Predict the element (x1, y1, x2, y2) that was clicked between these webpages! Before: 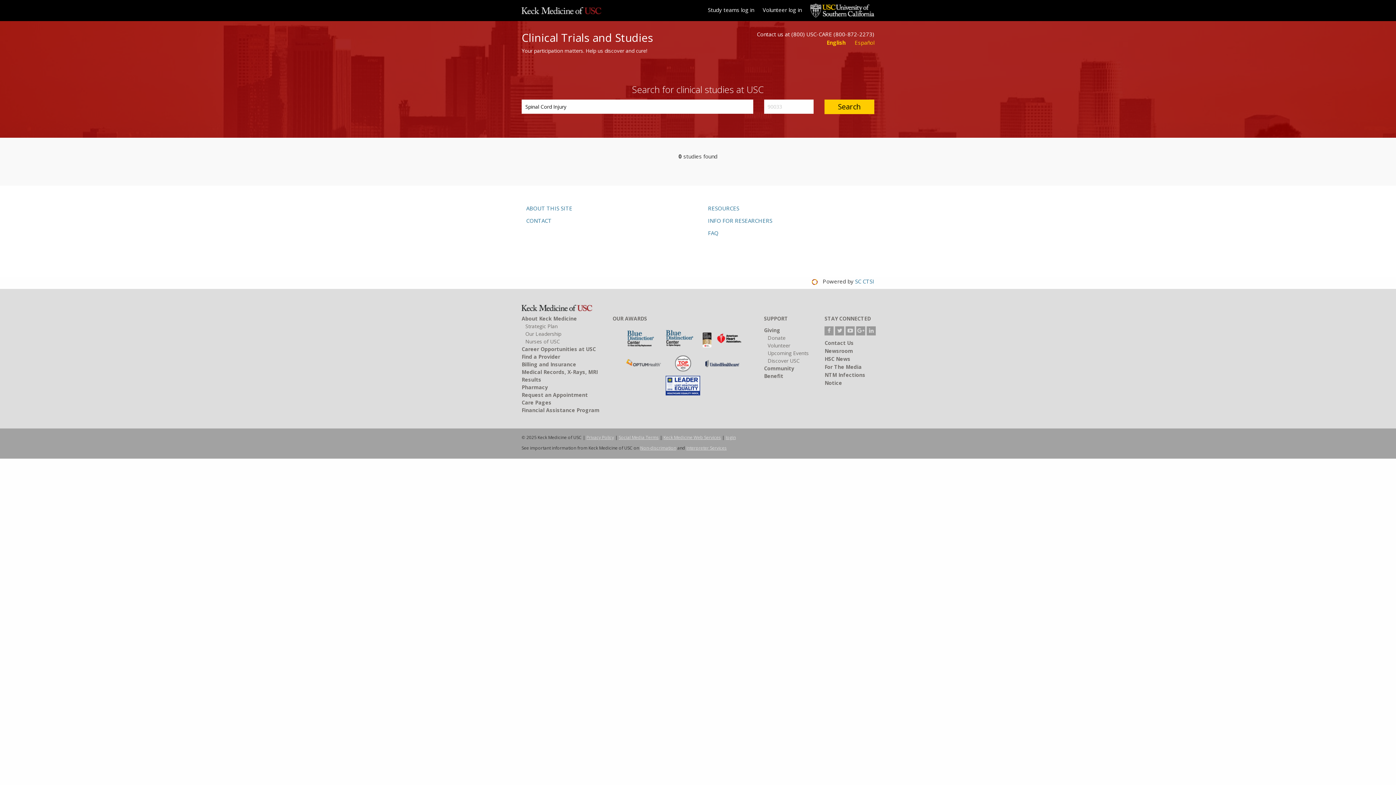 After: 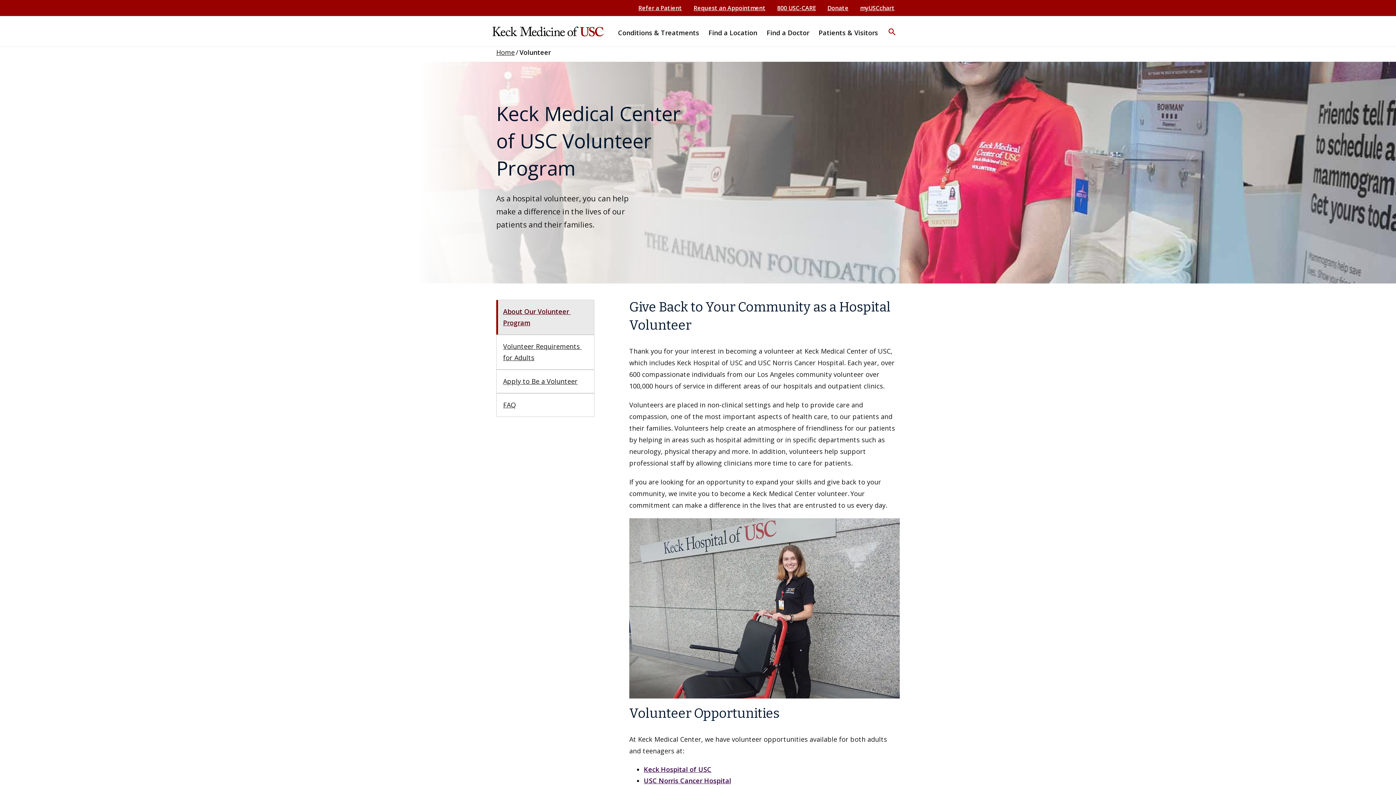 Action: bbox: (767, 341, 813, 349) label: Volunteer